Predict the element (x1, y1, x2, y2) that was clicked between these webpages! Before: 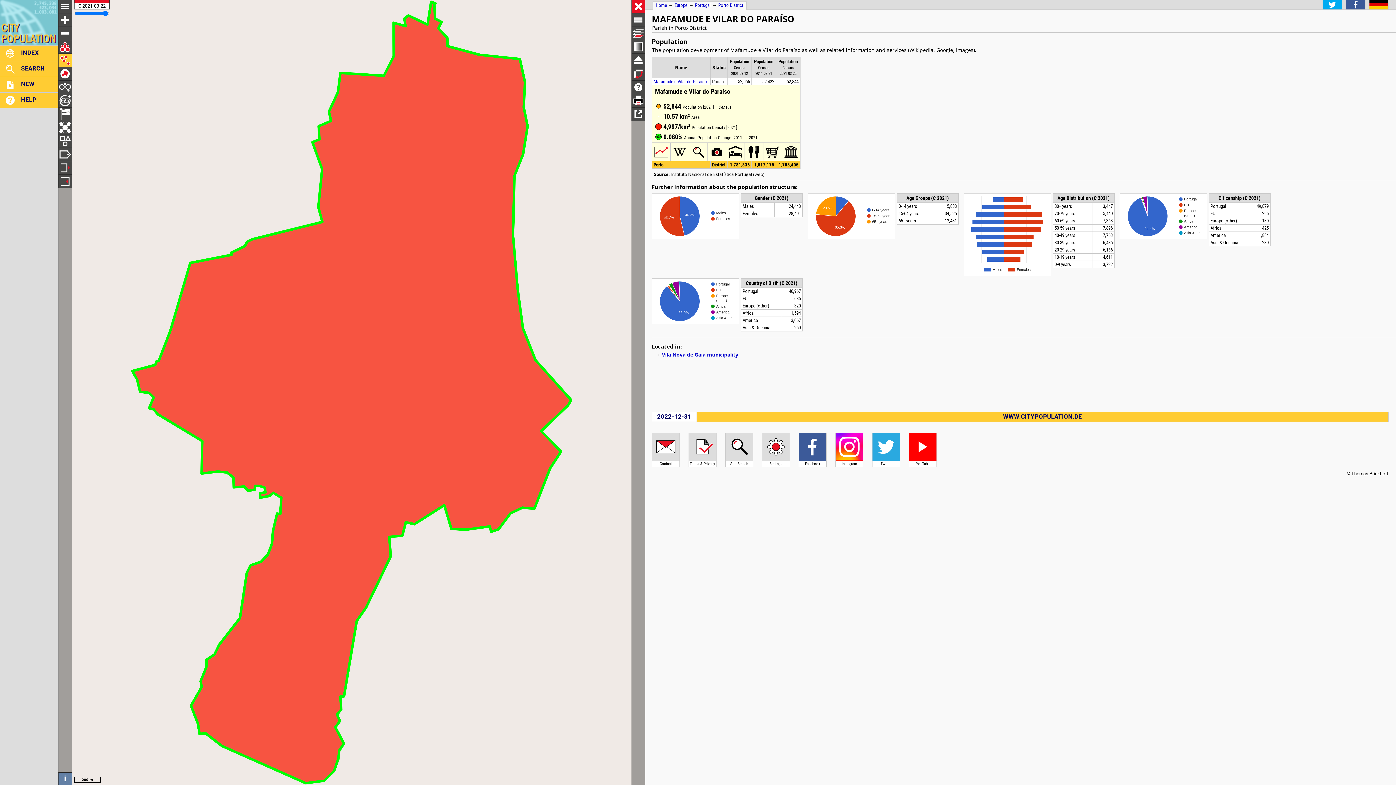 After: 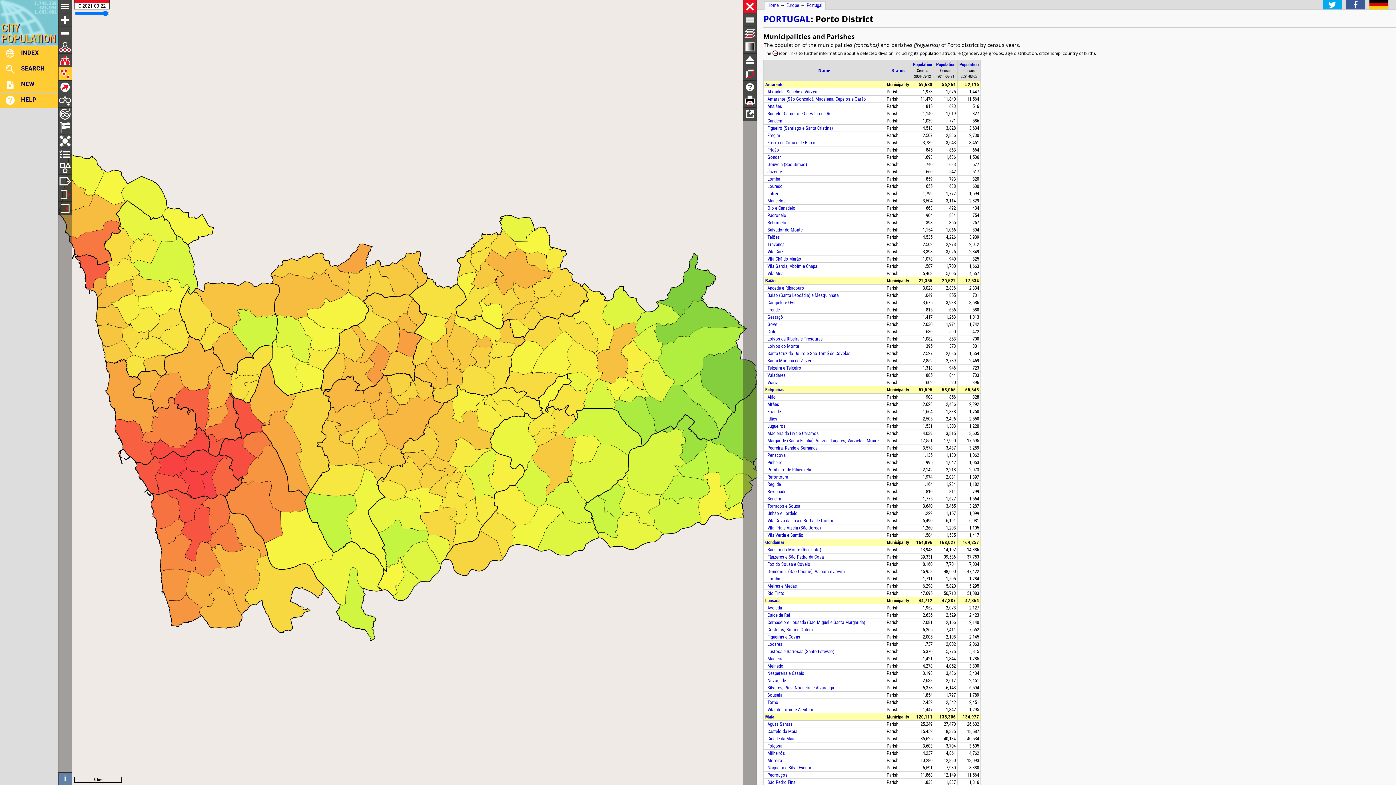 Action: bbox: (718, 2, 743, 8) label: Porto District